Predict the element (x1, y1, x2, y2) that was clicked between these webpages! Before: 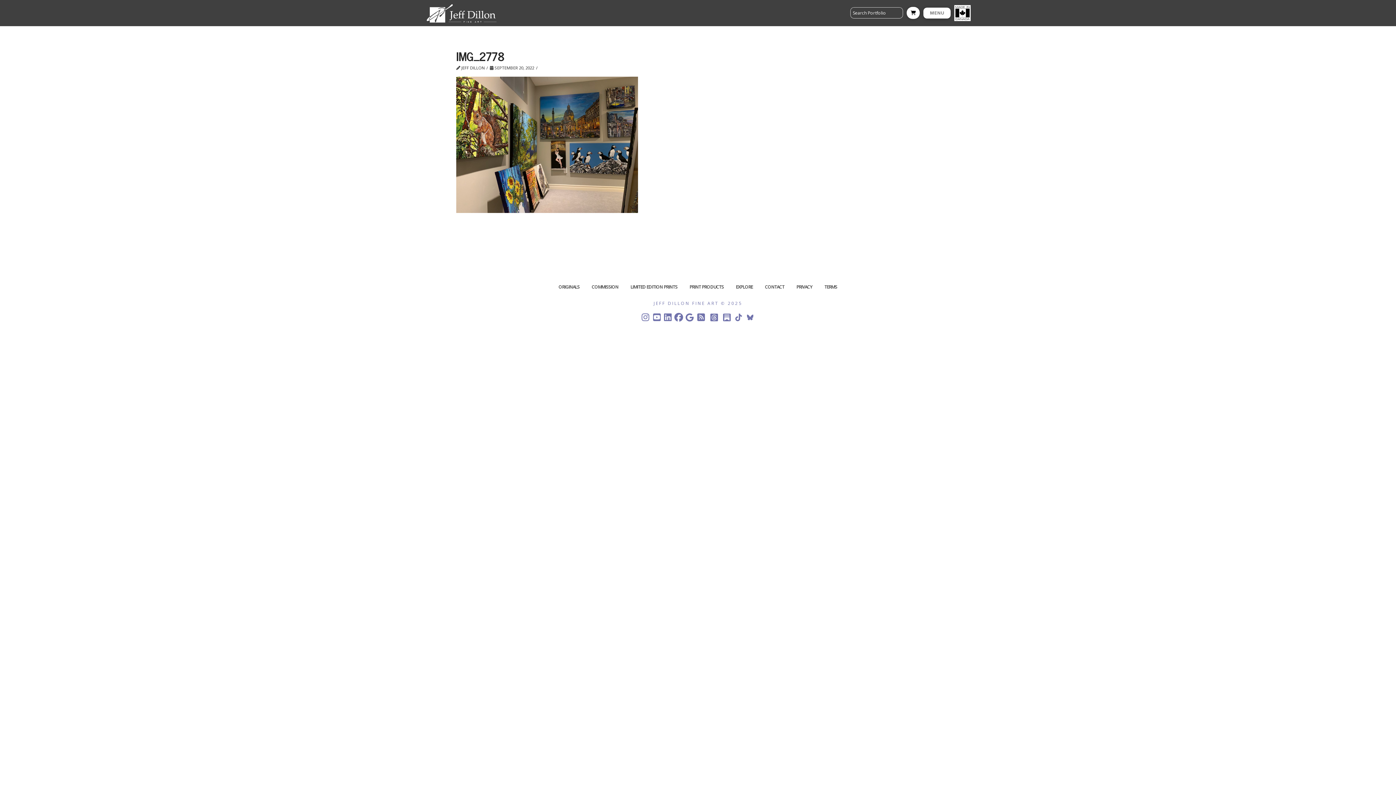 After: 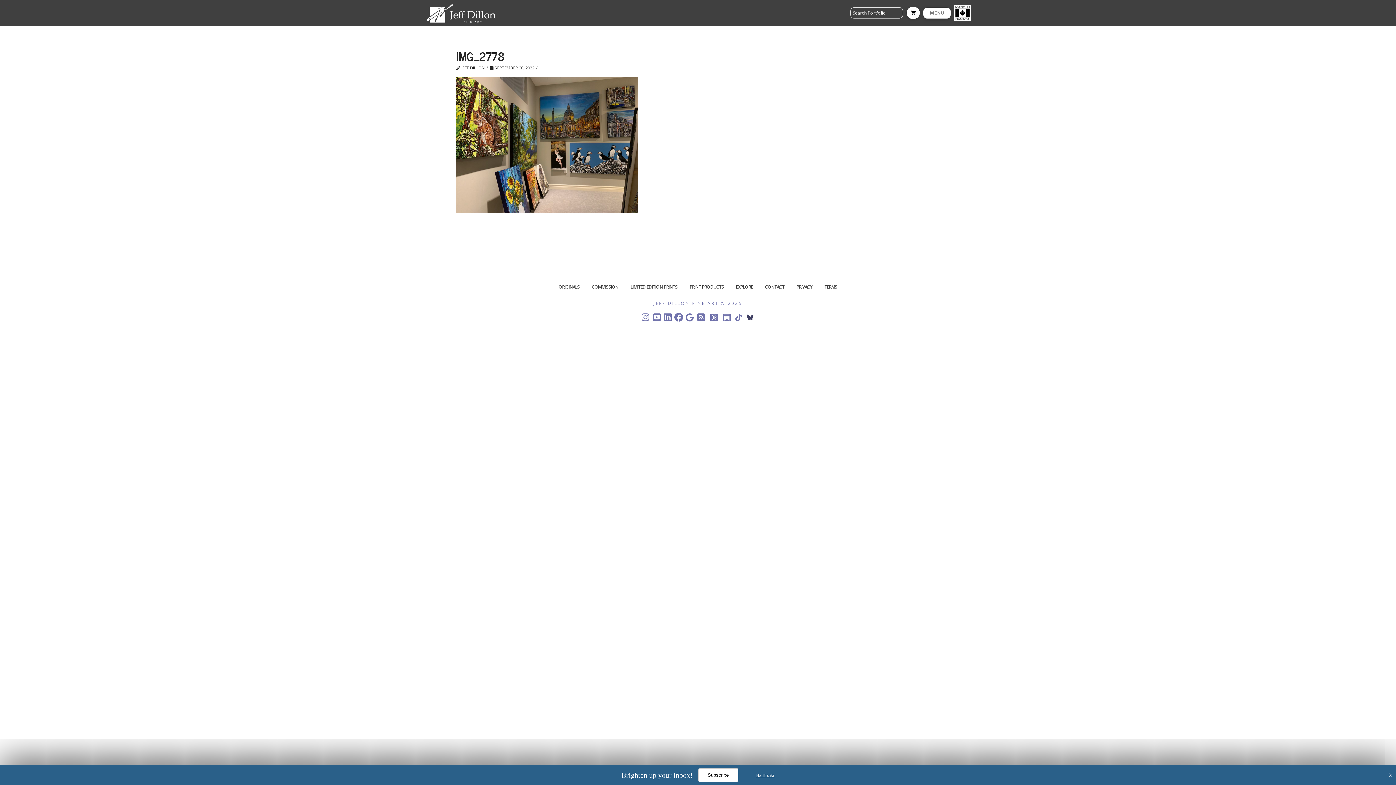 Action: bbox: (742, 312, 755, 323)